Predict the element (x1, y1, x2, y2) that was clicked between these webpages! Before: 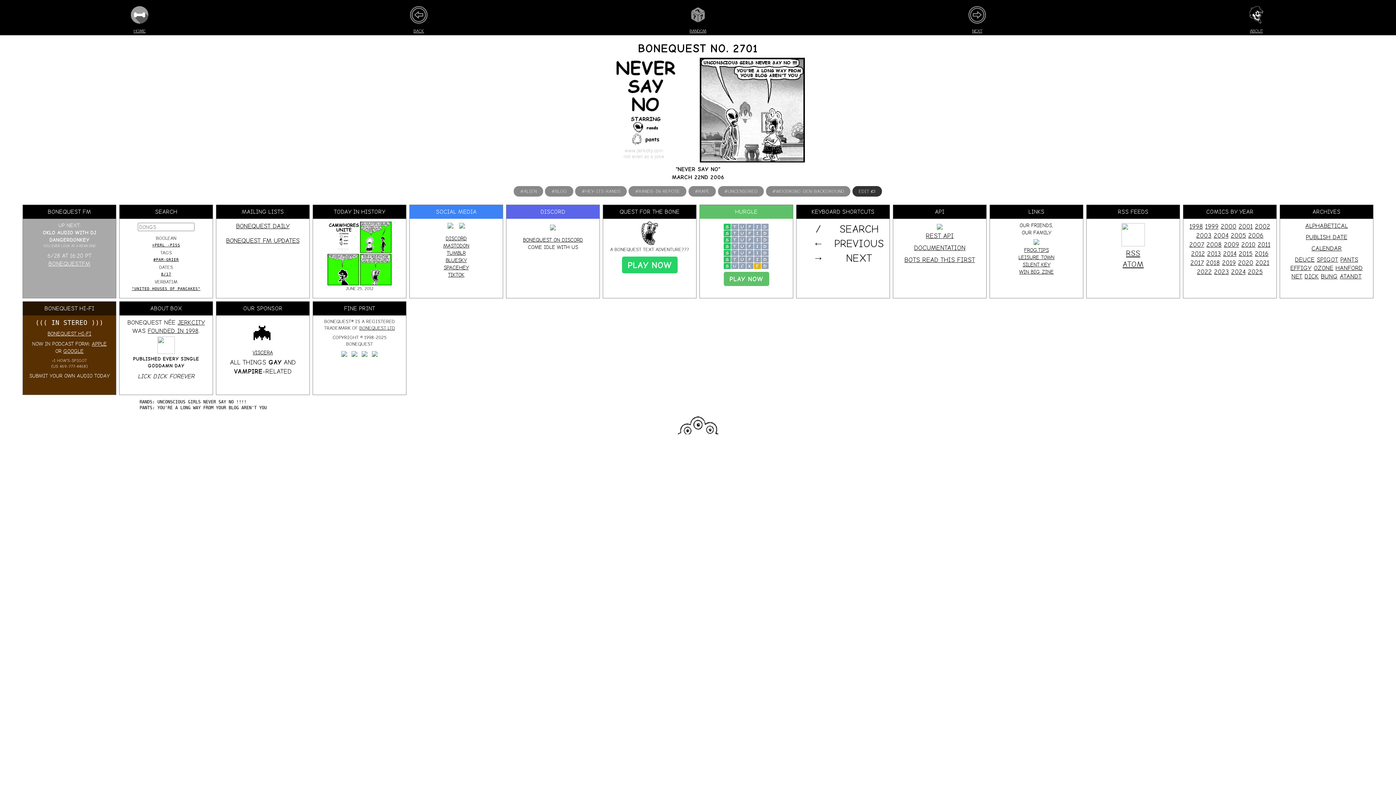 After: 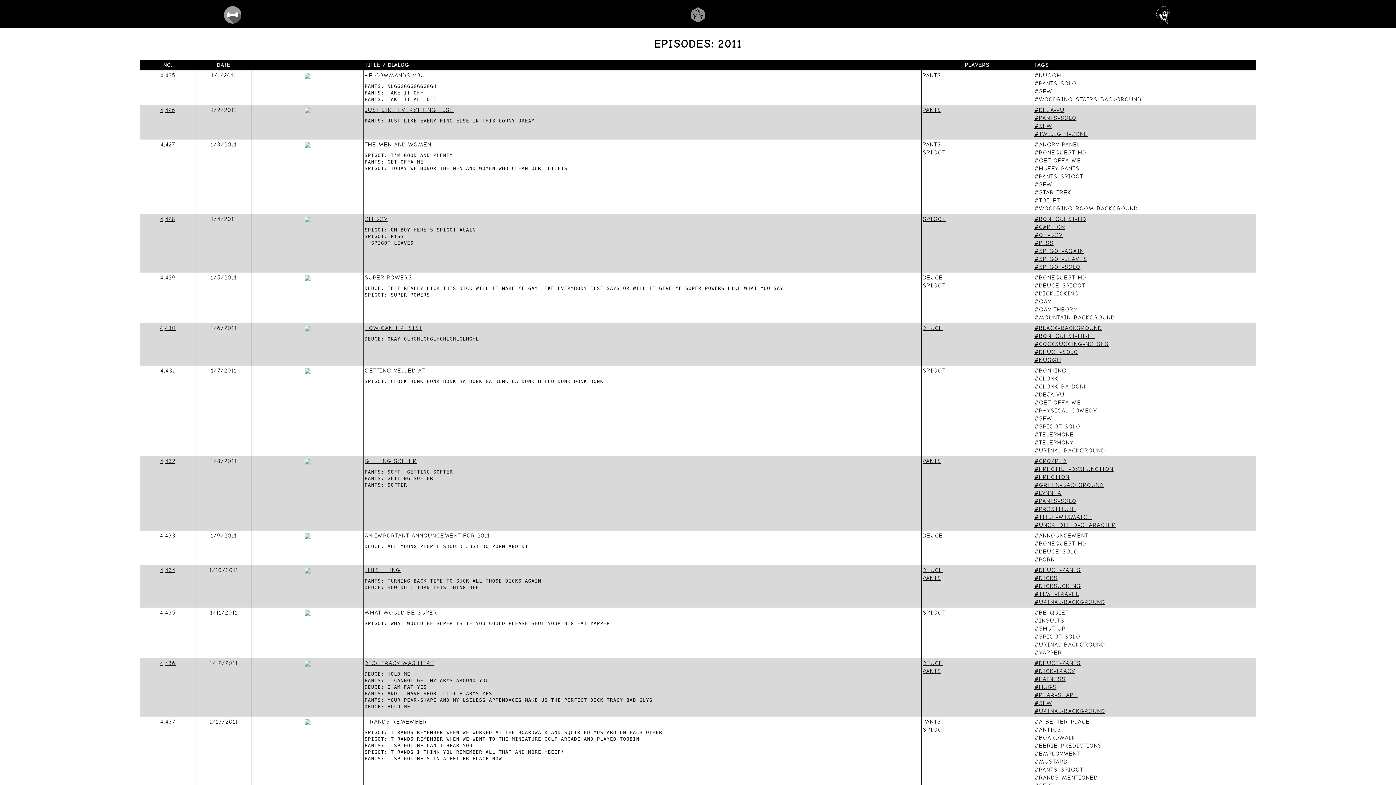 Action: label: 2011 bbox: (1258, 240, 1270, 248)